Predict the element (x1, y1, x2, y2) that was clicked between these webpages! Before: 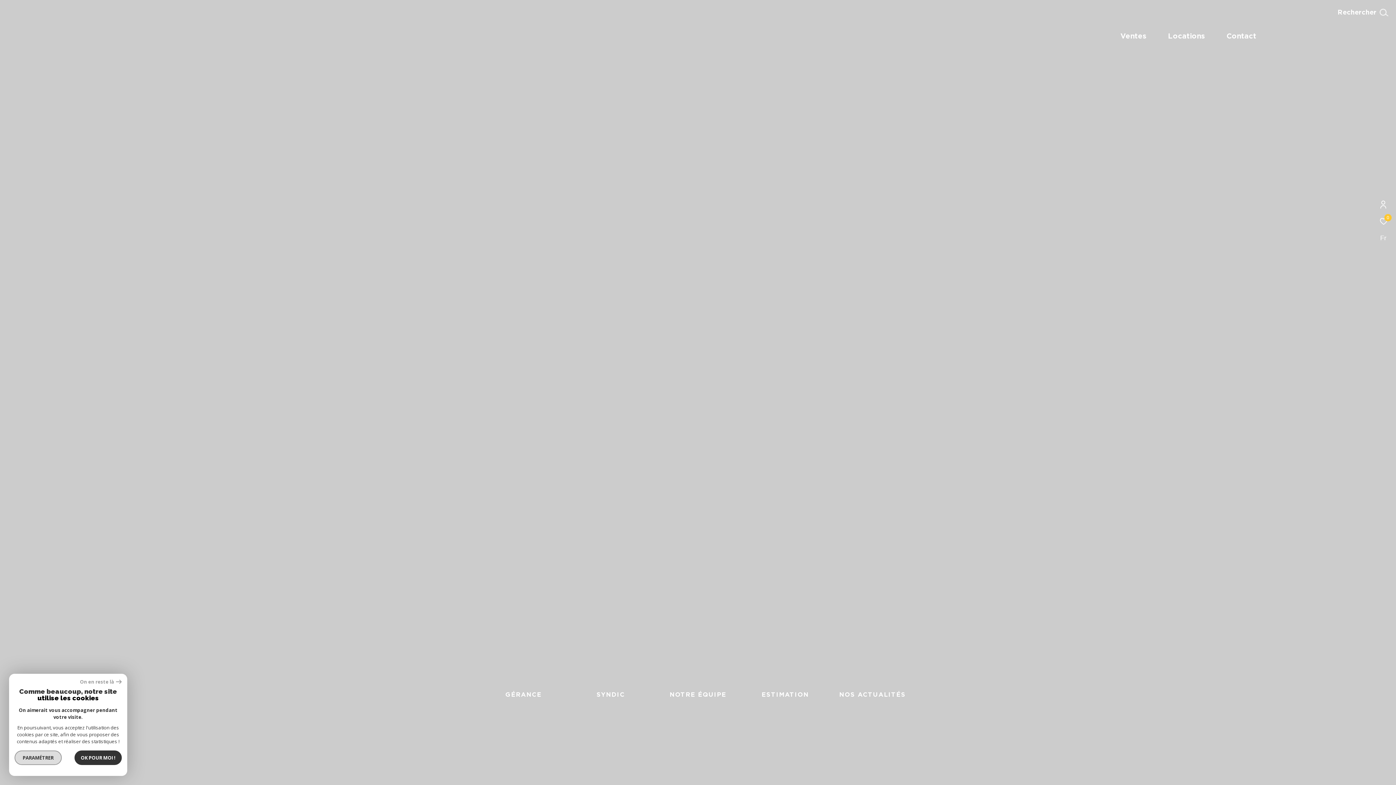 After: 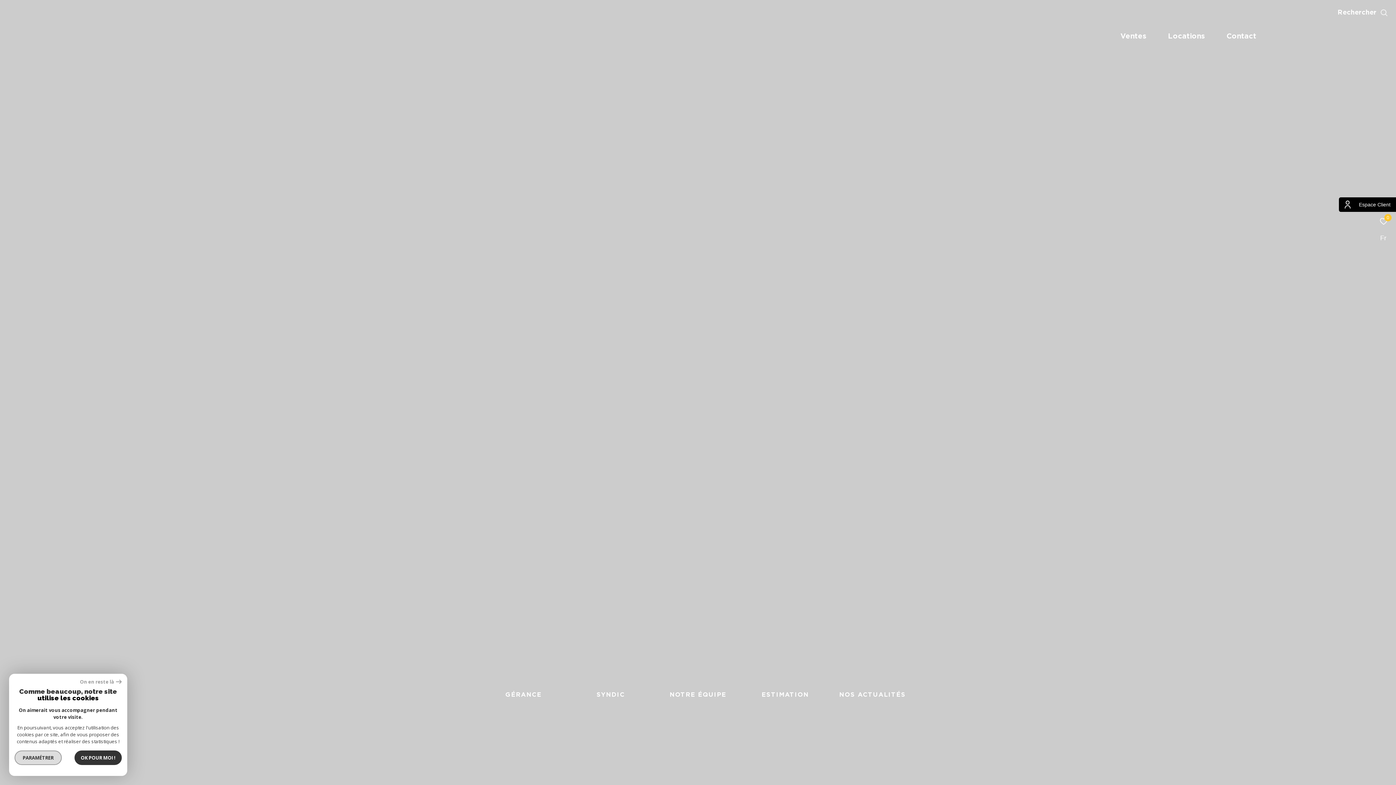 Action: bbox: (1380, 200, 1386, 208)